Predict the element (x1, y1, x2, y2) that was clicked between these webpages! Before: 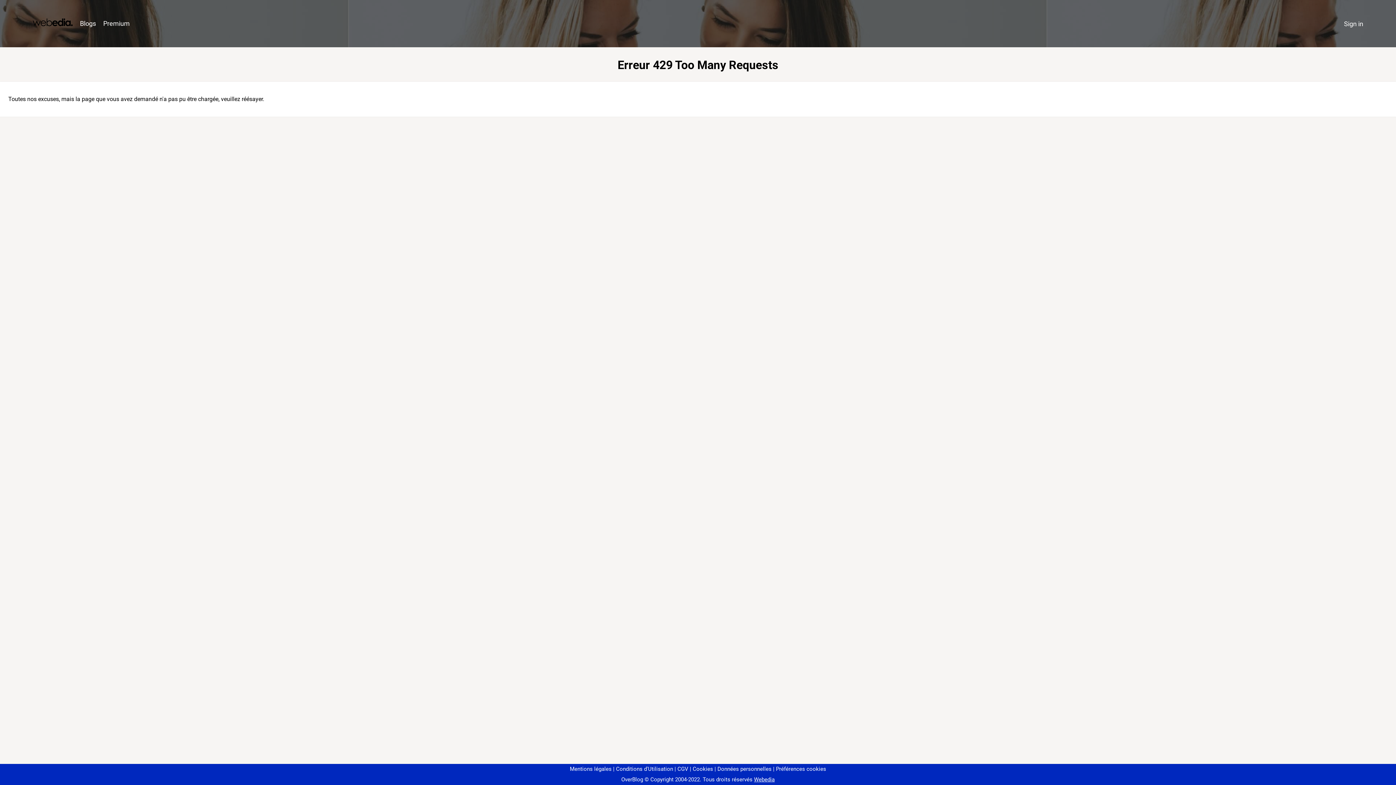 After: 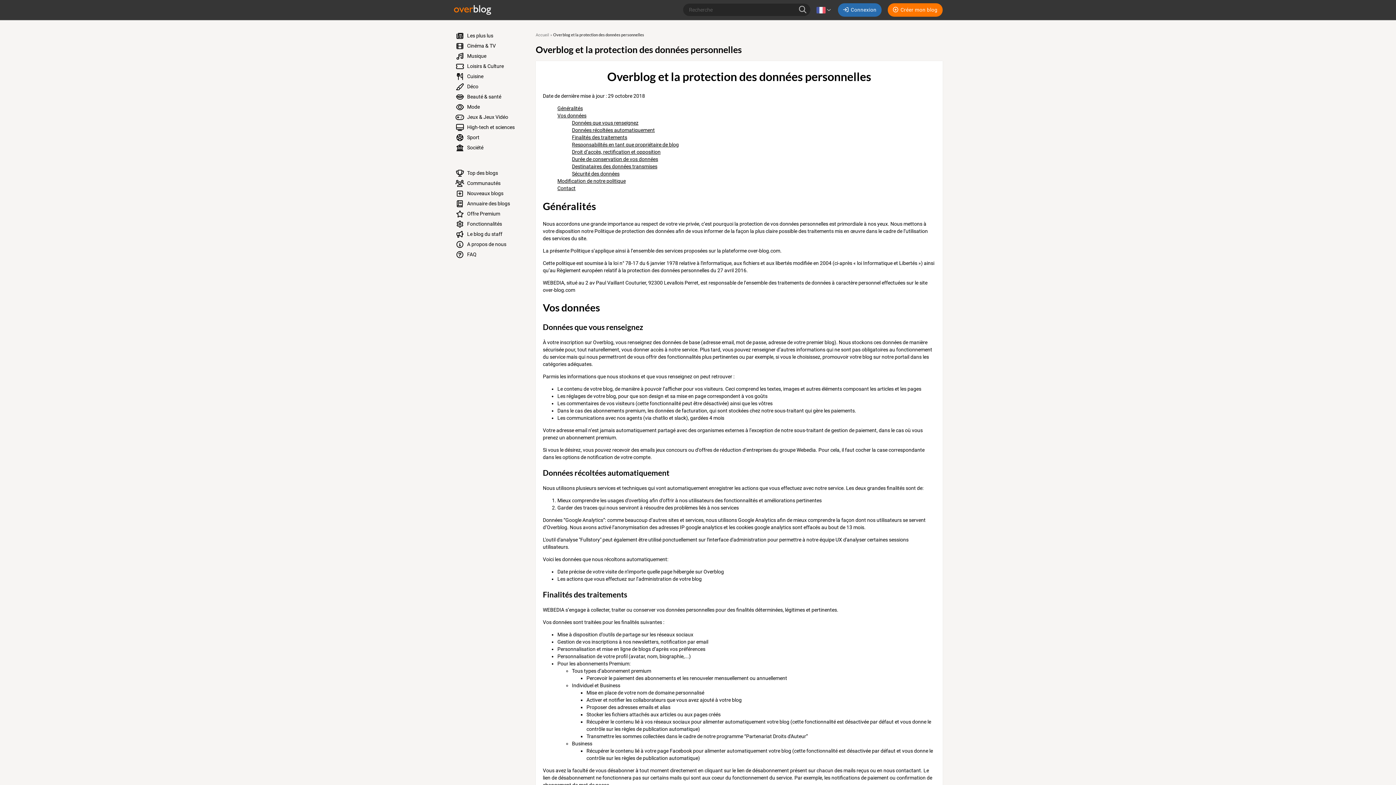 Action: label: Données personnelles bbox: (714, 766, 771, 772)